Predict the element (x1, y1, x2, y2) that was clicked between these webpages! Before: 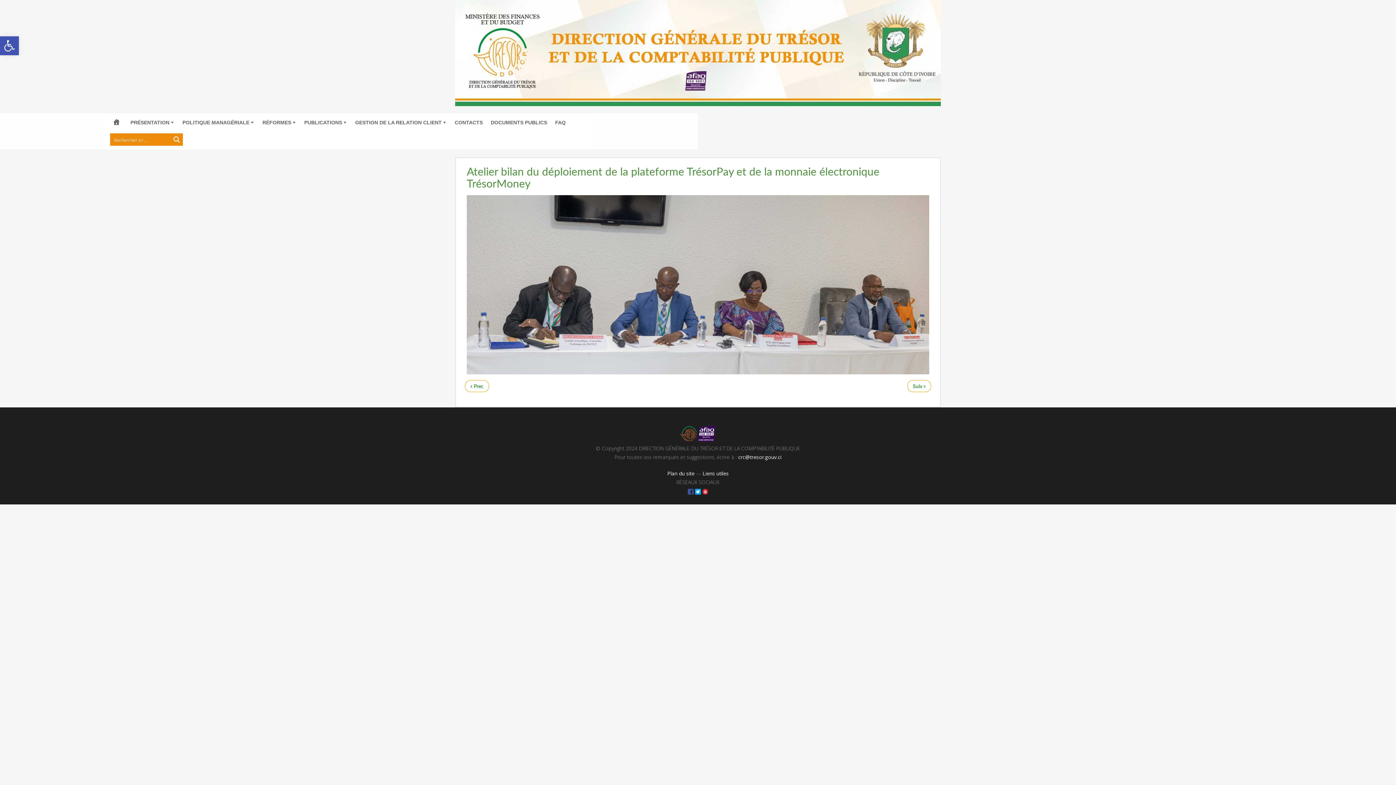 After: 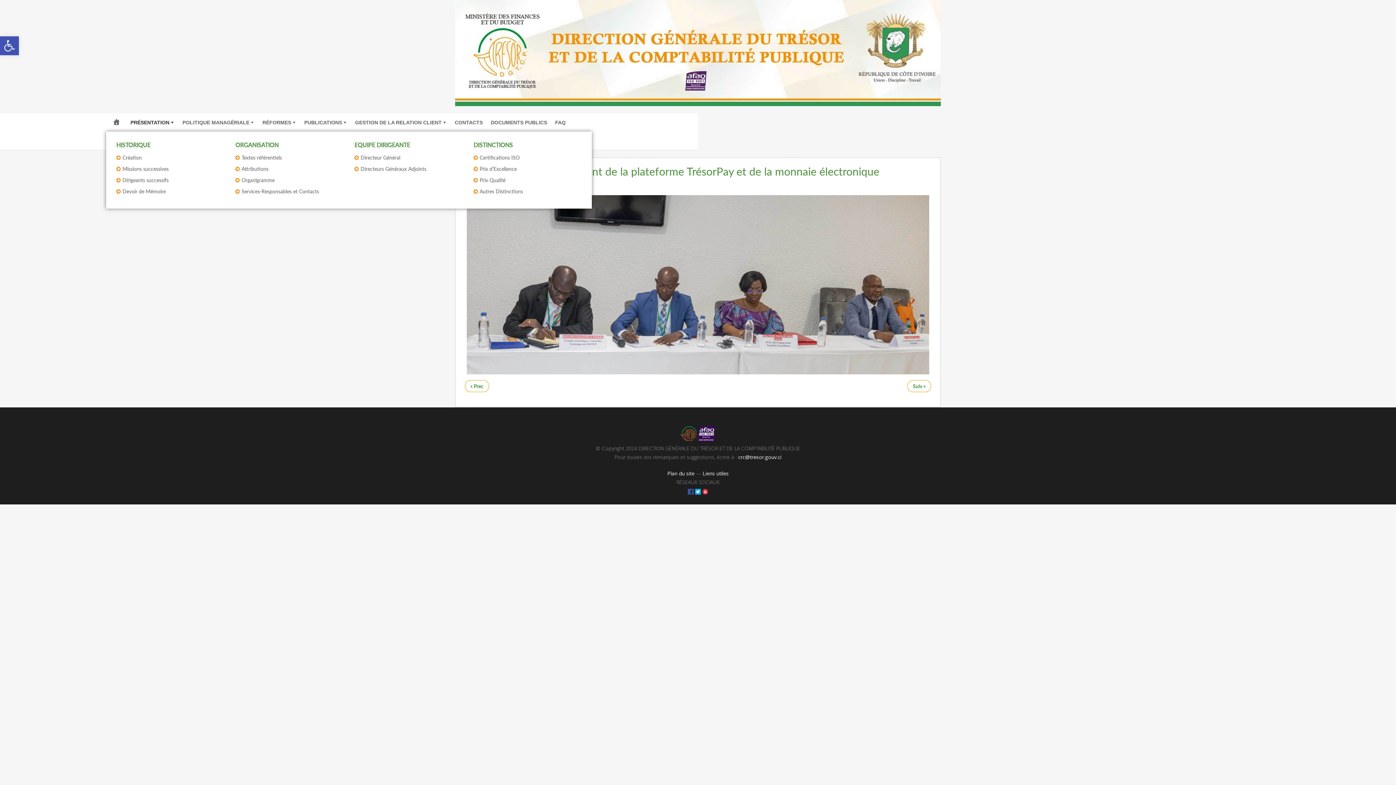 Action: bbox: (126, 113, 178, 131) label: PRÉSENTATION